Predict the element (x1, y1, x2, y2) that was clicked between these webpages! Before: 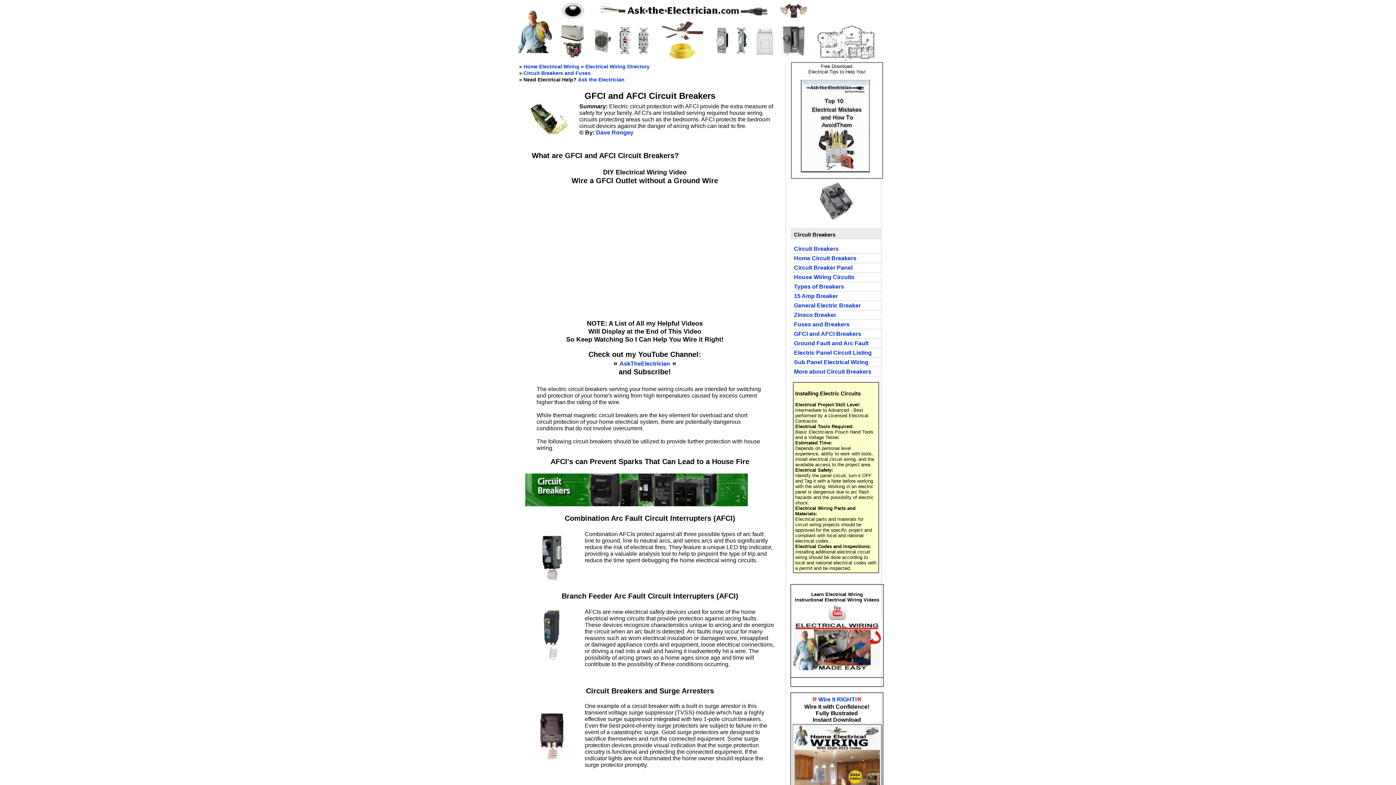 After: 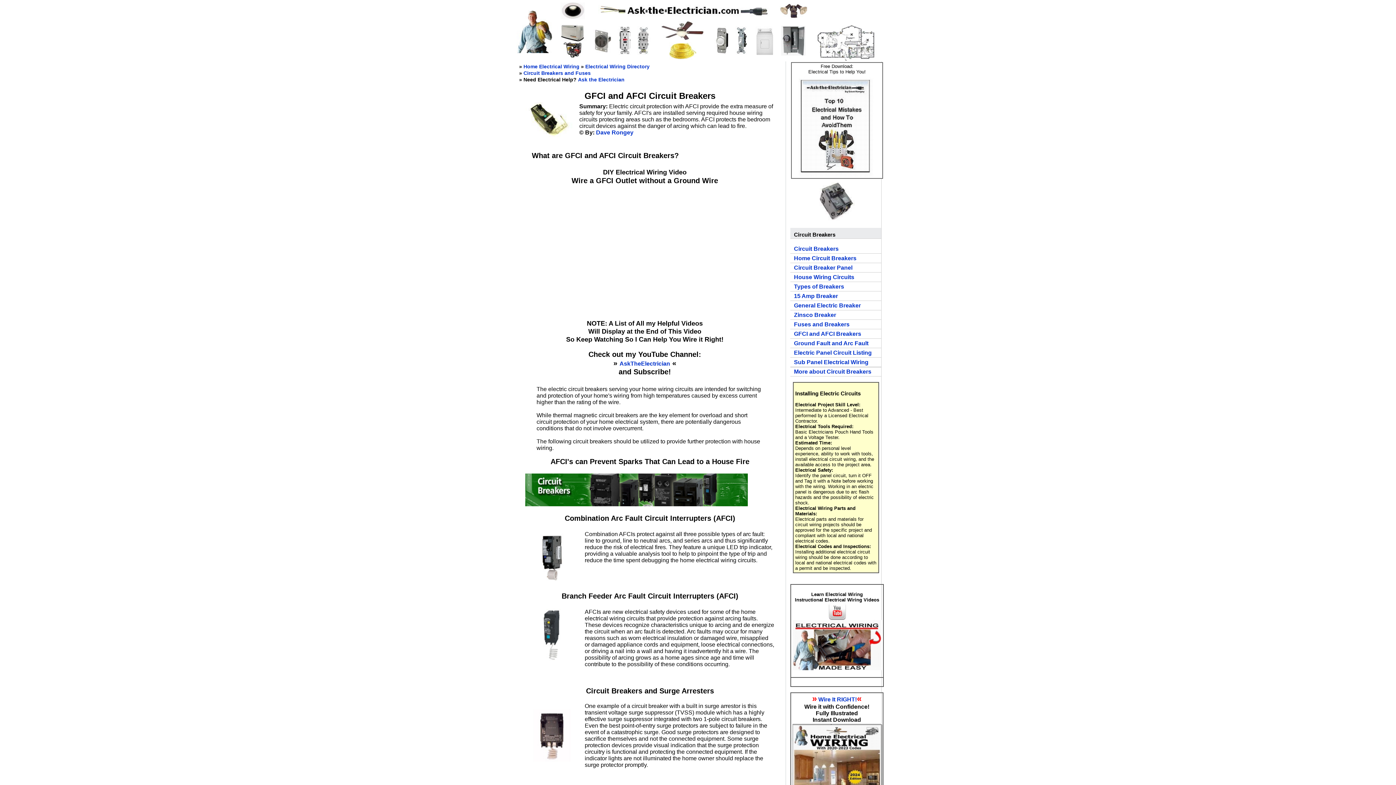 Action: bbox: (790, 367, 881, 376) label: More about Circuit Breakers